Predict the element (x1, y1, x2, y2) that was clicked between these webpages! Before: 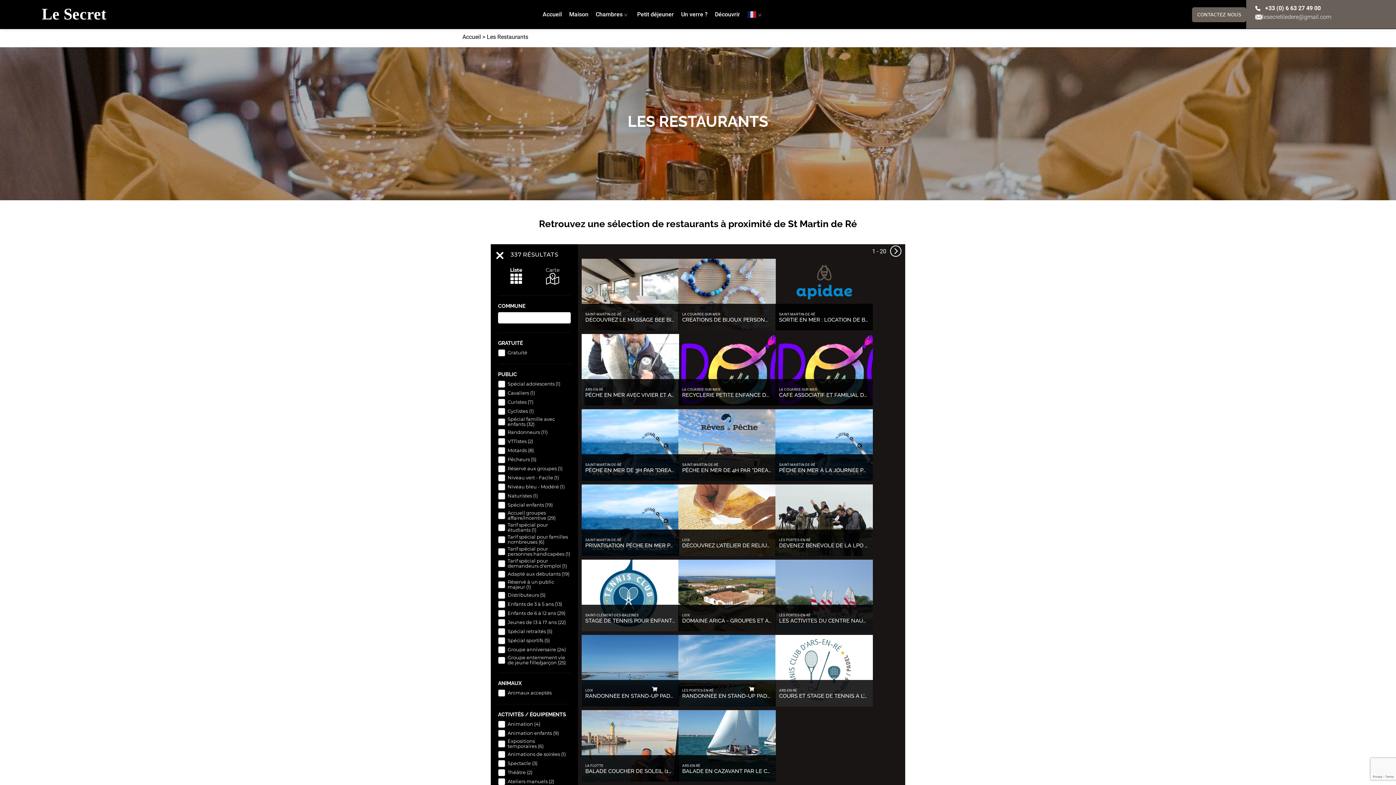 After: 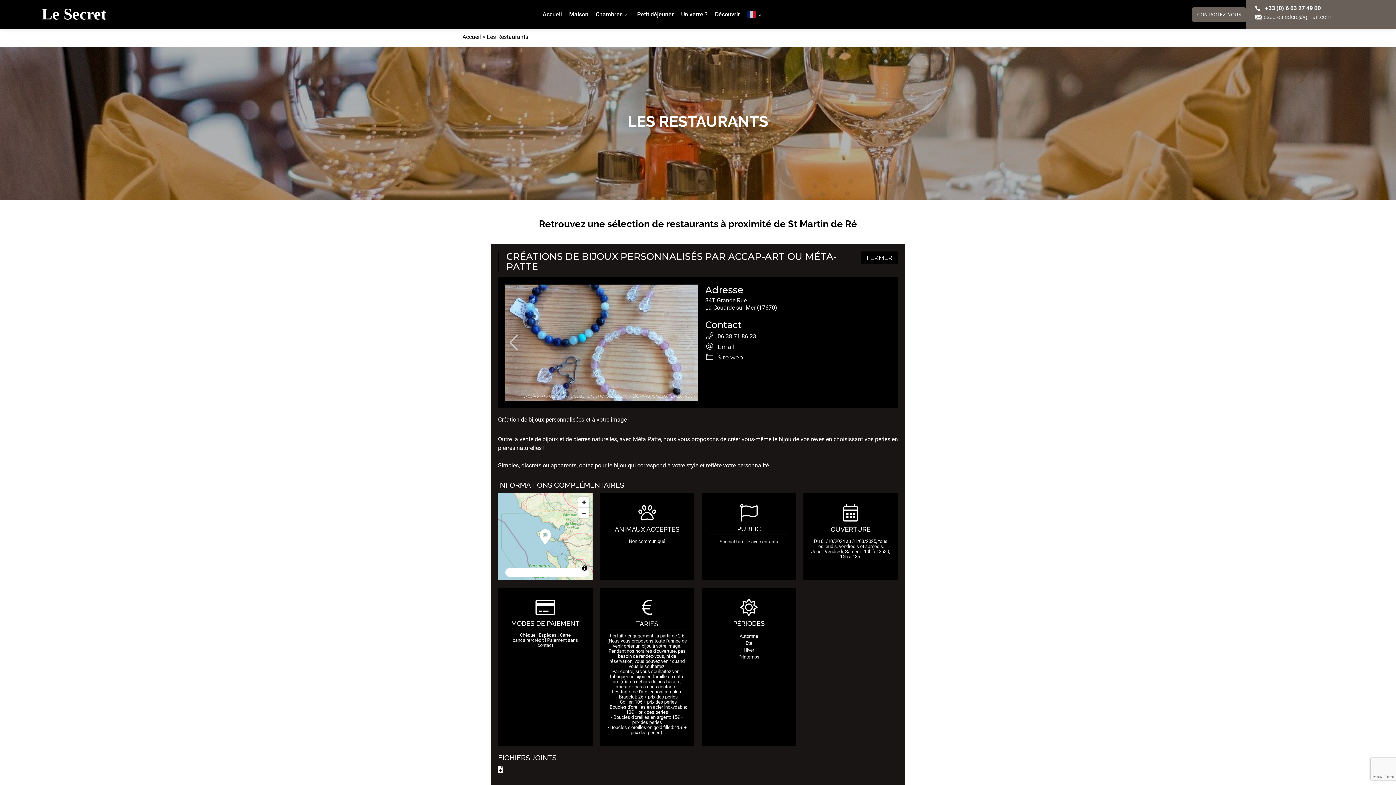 Action: label: LA COUARDE-SUR-MER

CRÉATIONS DE BIJOUX PERSONNALISÉS PAR ACCAP-ART OU MÉTA-PATTE bbox: (678, 258, 755, 330)